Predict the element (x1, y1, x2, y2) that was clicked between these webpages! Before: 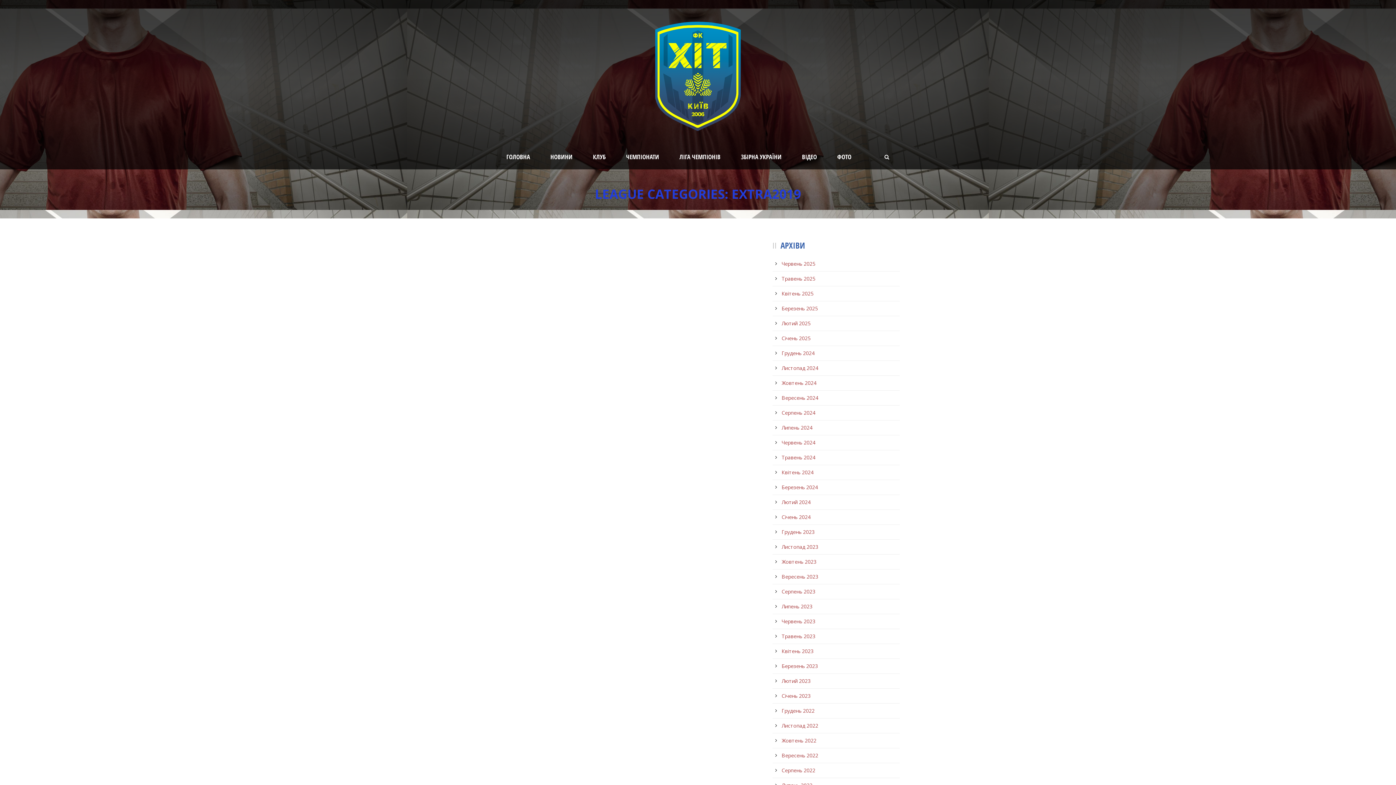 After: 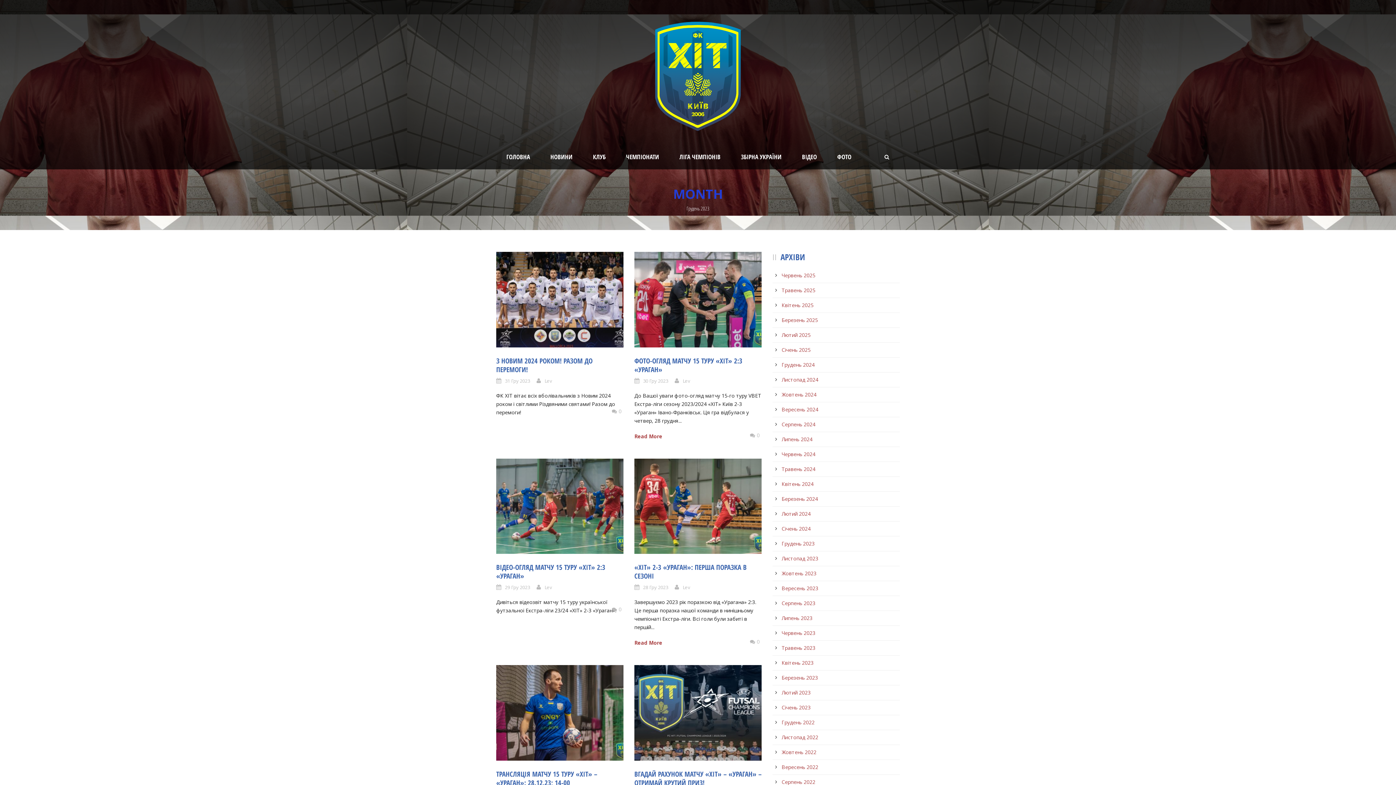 Action: bbox: (781, 528, 814, 535) label: Грудень 2023